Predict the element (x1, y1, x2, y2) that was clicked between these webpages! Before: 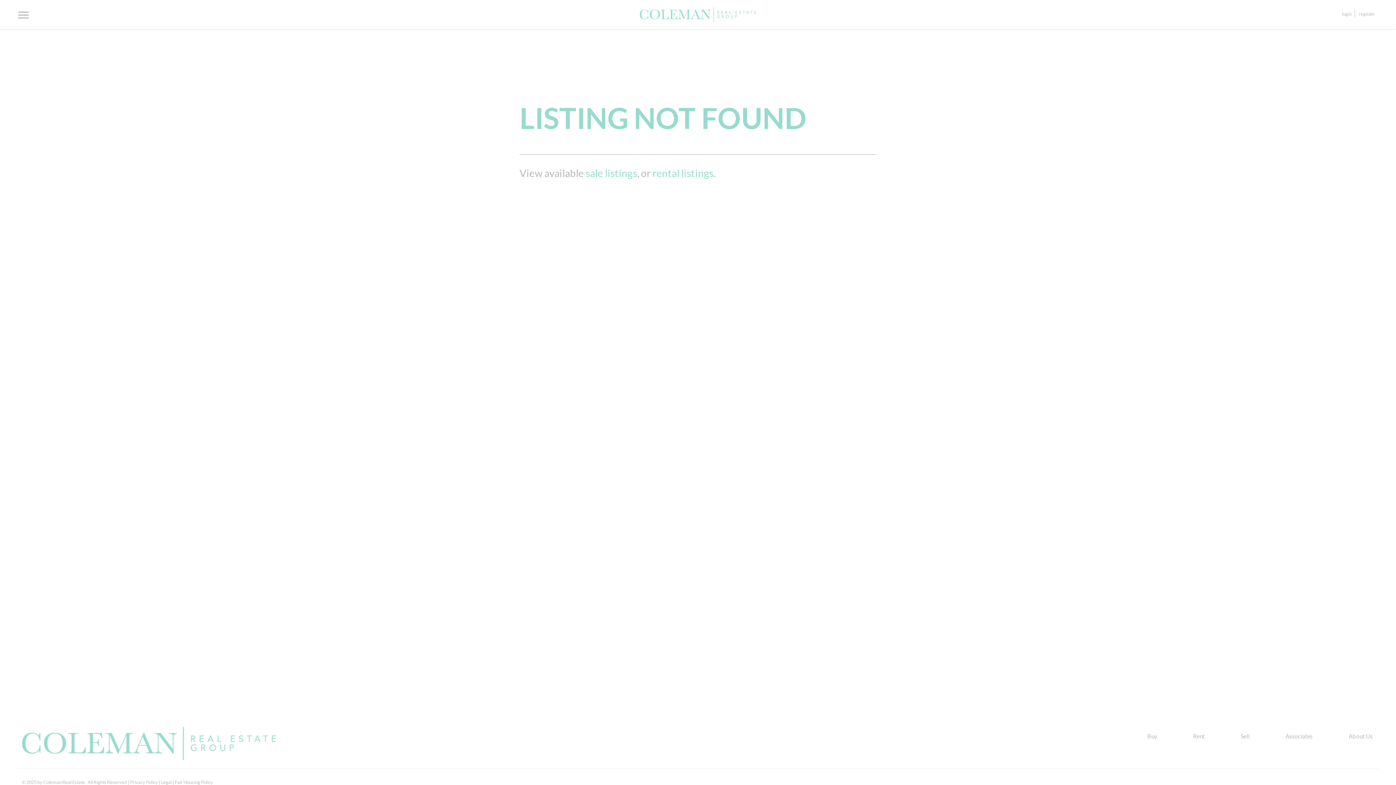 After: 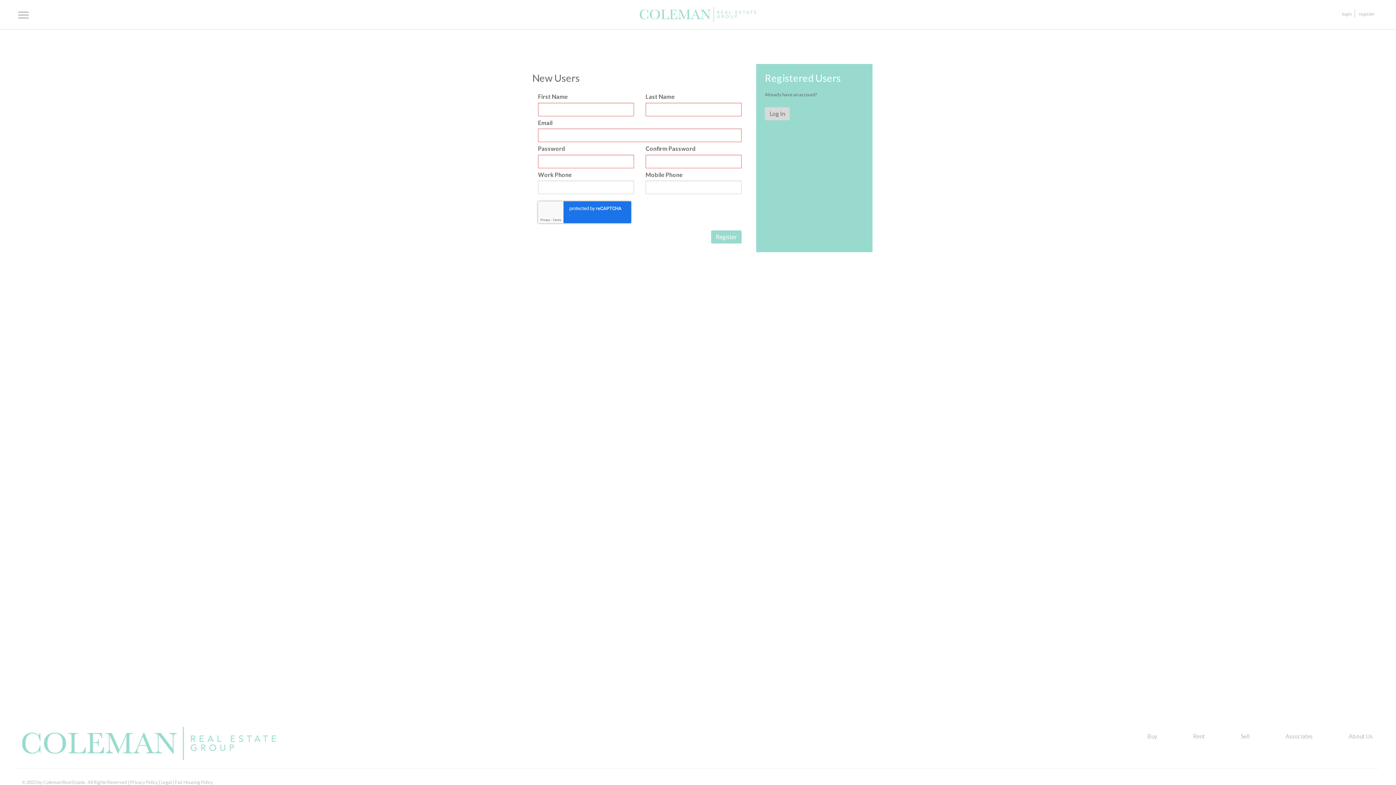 Action: label: register bbox: (1359, 10, 1375, 16)